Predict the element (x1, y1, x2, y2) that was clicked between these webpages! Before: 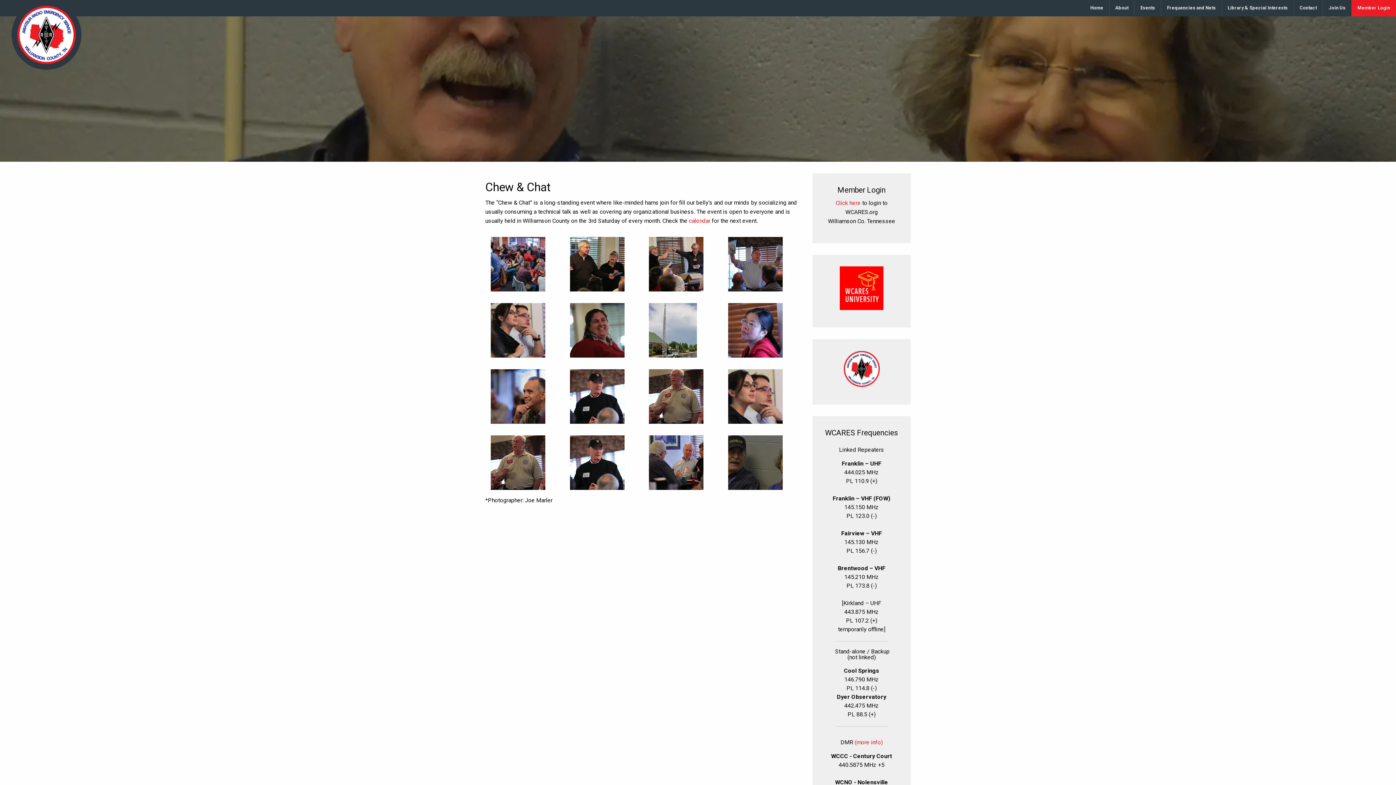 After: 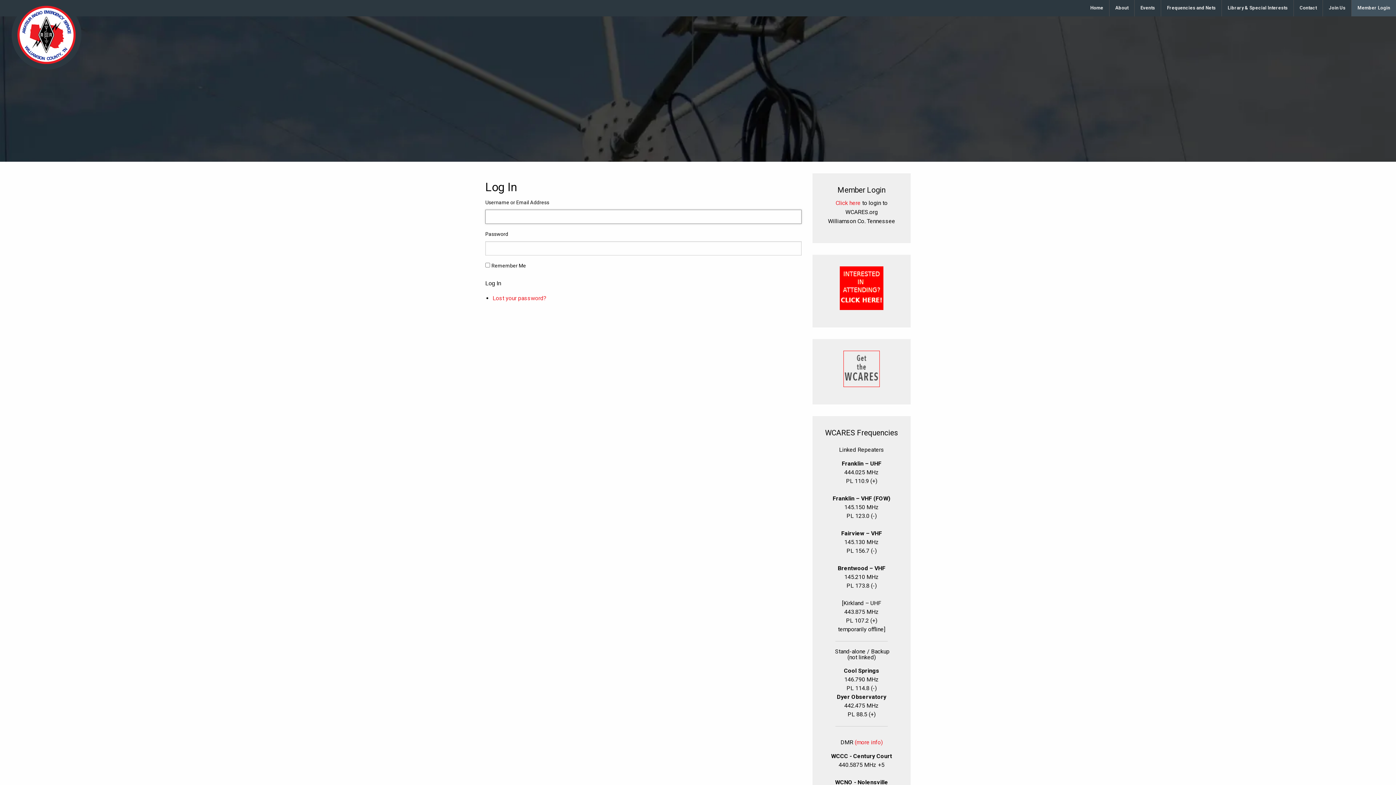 Action: label: Member Login bbox: (1352, 0, 1396, 16)